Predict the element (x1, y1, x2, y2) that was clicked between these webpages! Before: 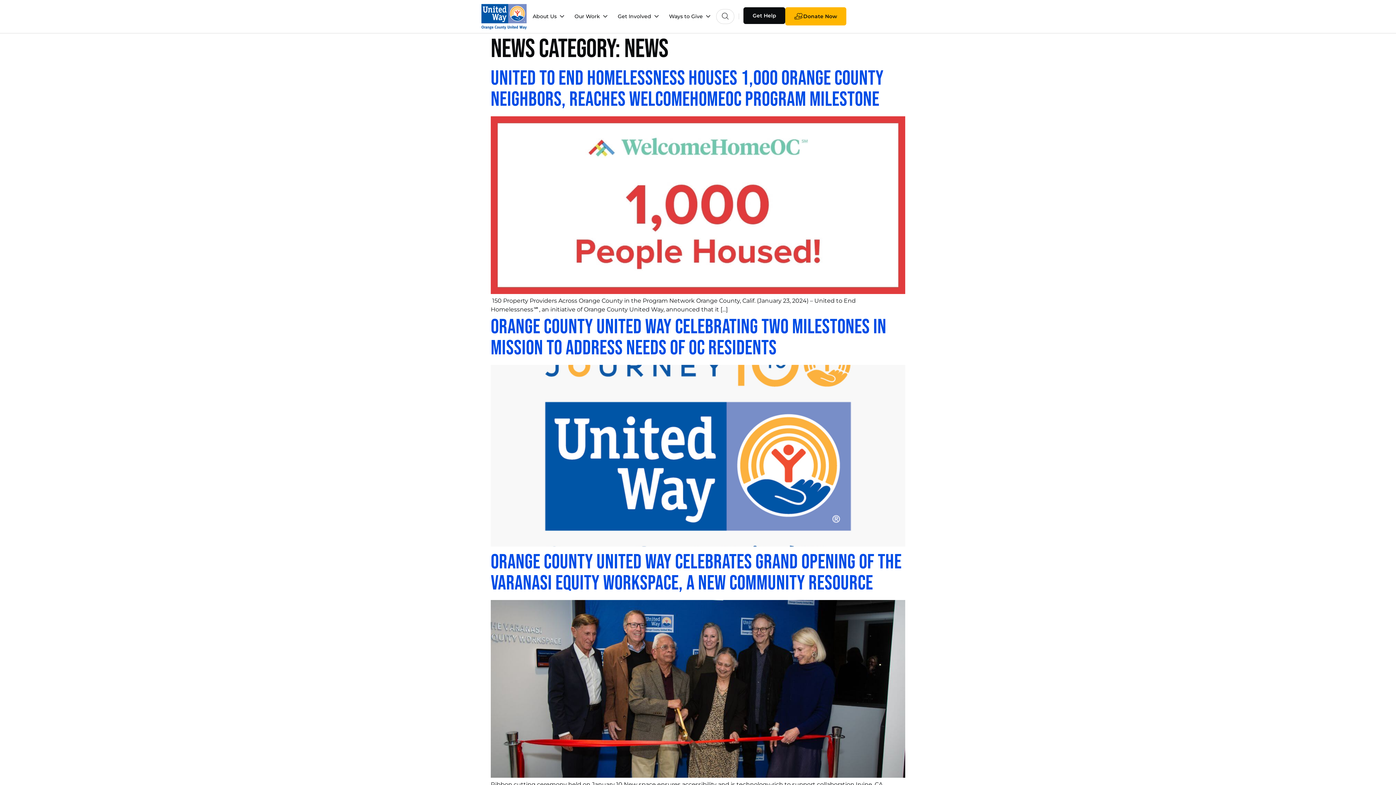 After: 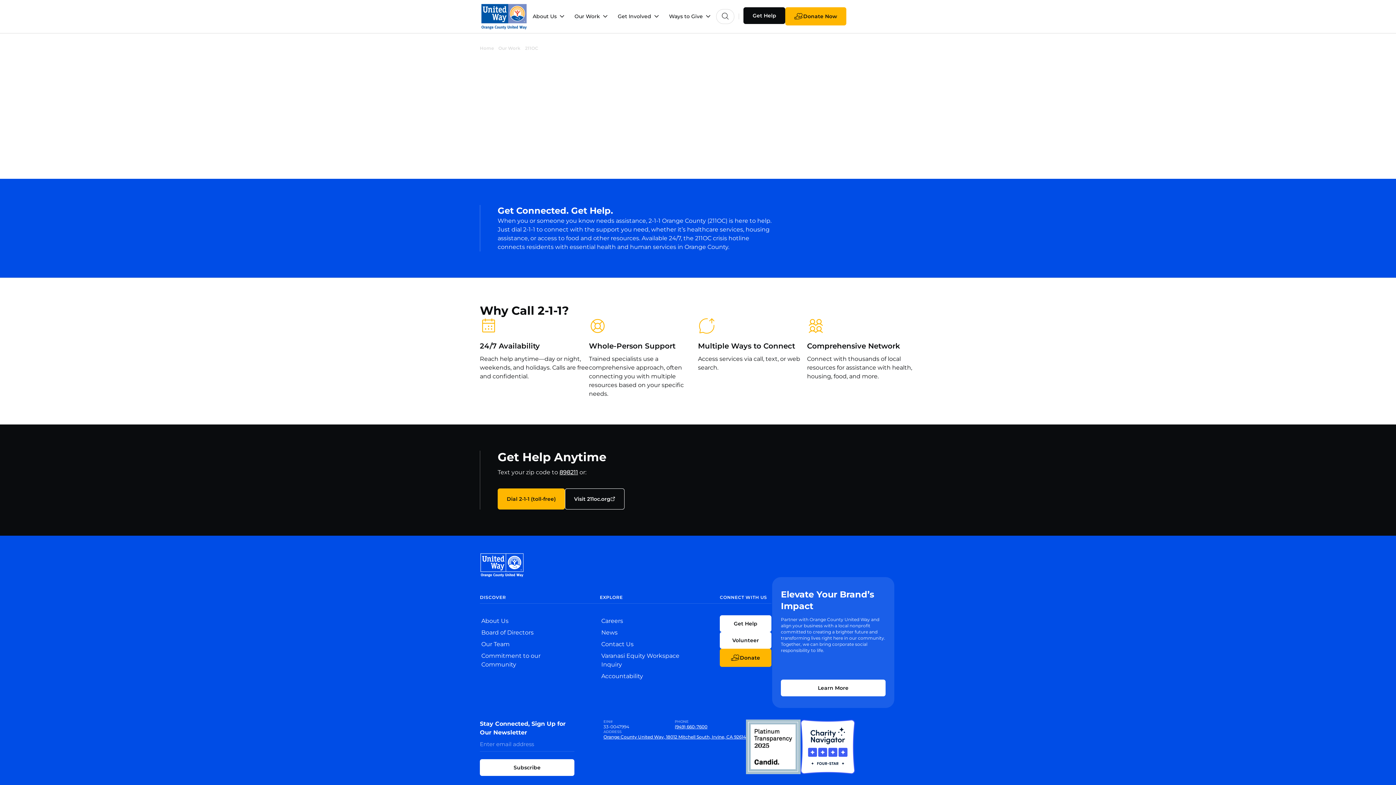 Action: label: Get Help bbox: (743, 7, 785, 24)